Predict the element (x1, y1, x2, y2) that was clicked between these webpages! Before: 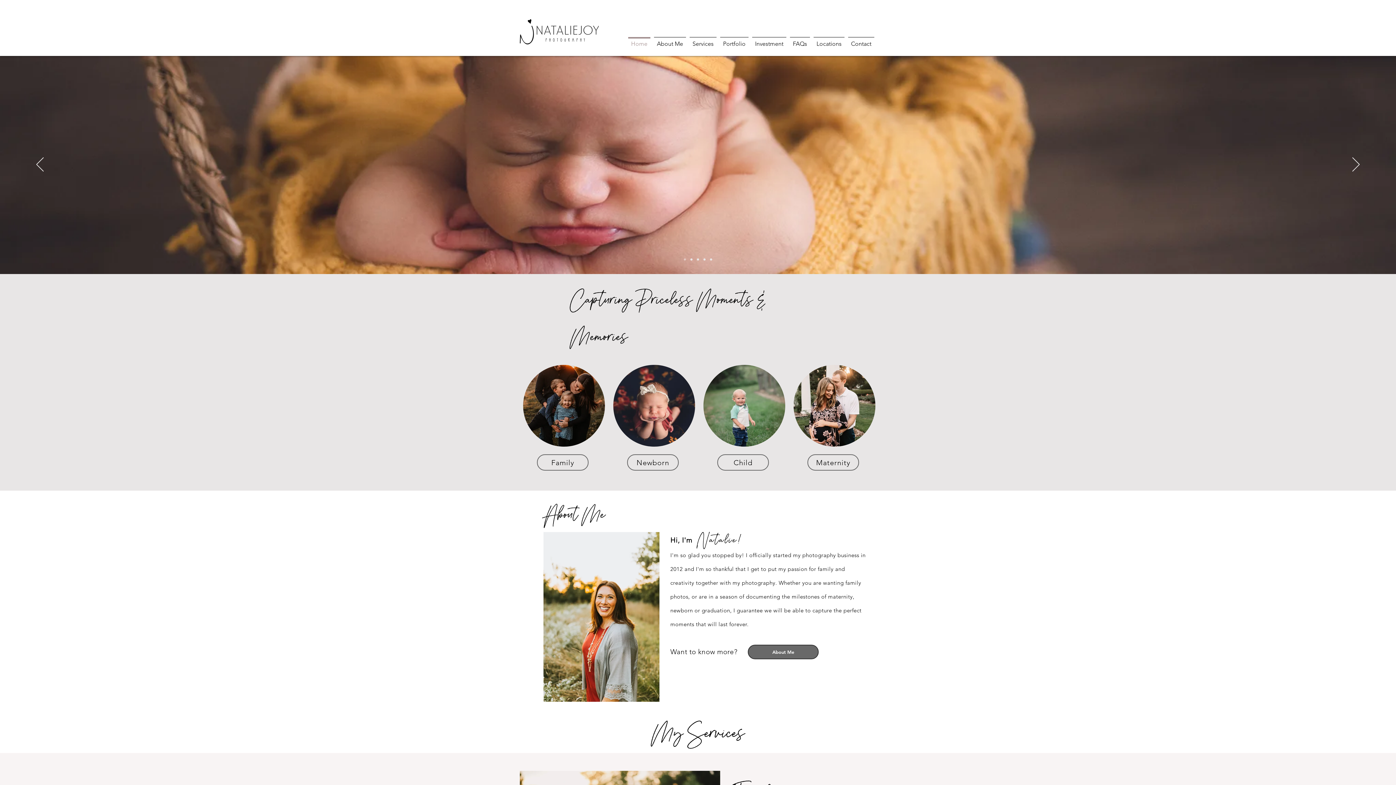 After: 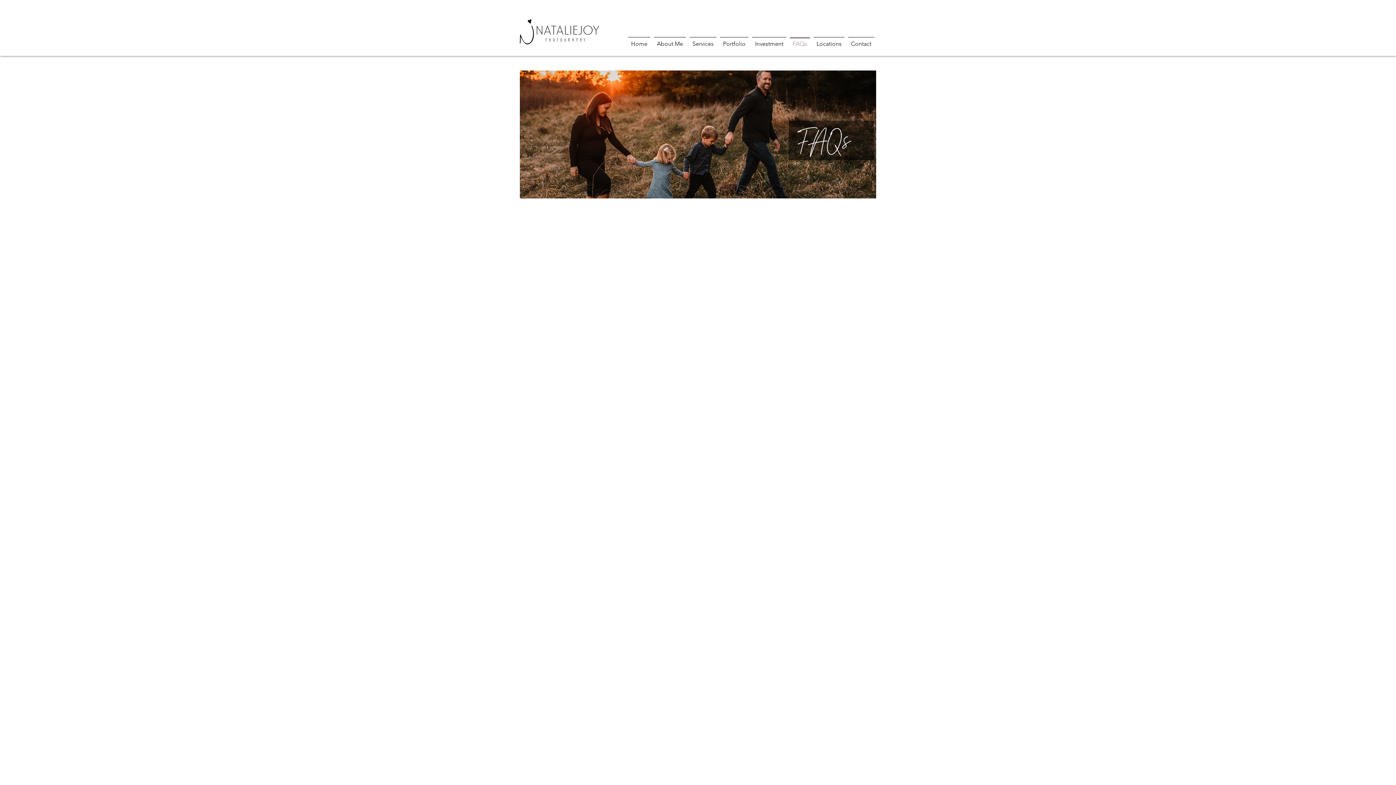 Action: label: FAQs bbox: (788, 37, 812, 44)